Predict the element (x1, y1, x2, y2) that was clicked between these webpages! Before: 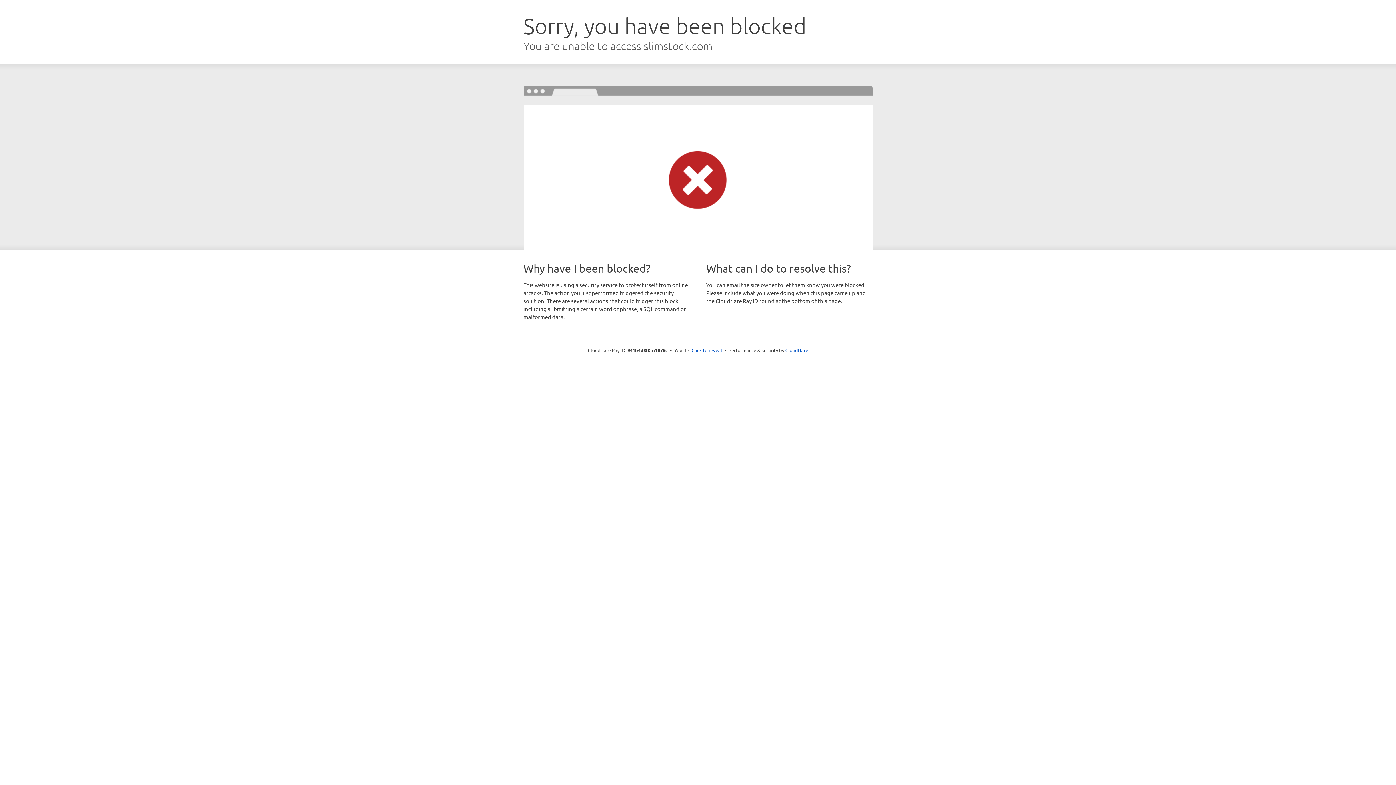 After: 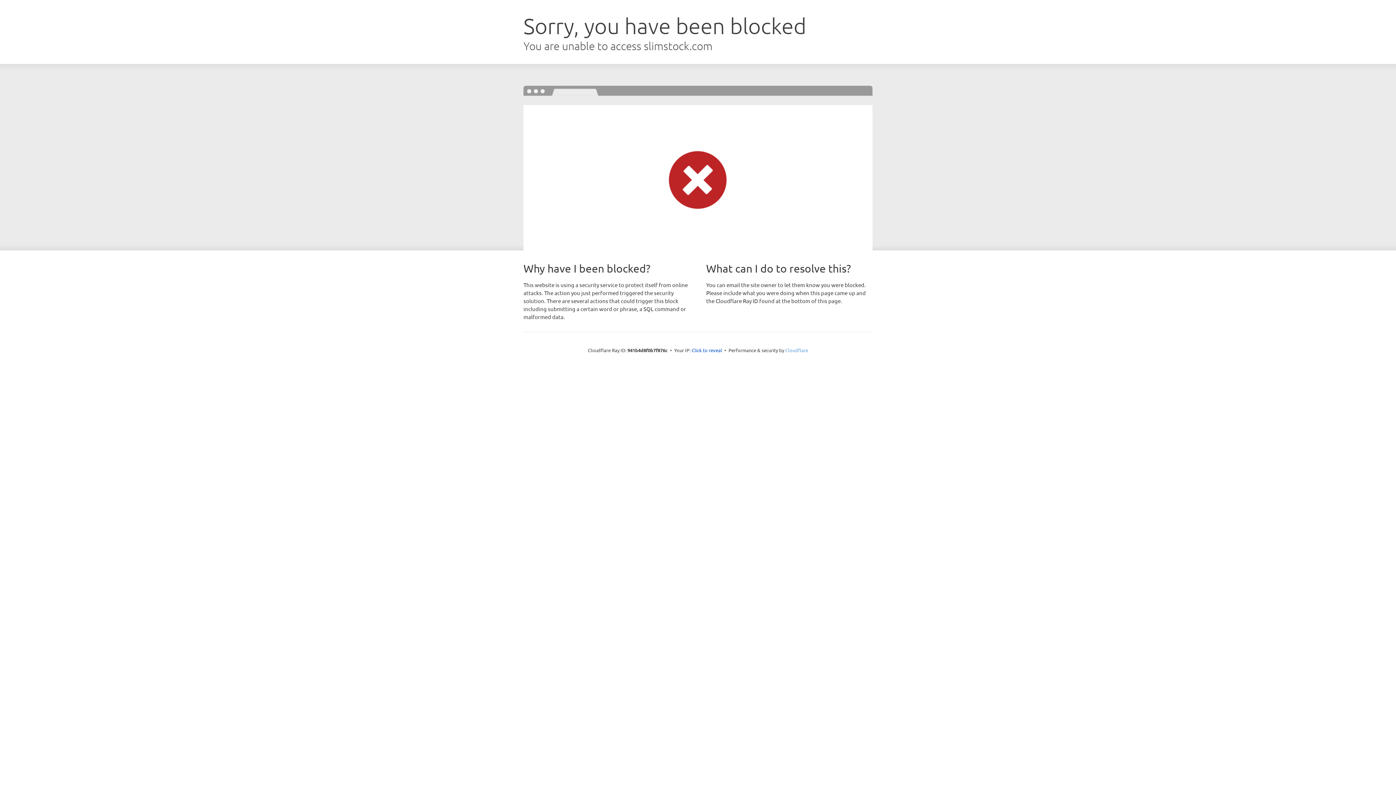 Action: bbox: (785, 347, 808, 353) label: Cloudflare